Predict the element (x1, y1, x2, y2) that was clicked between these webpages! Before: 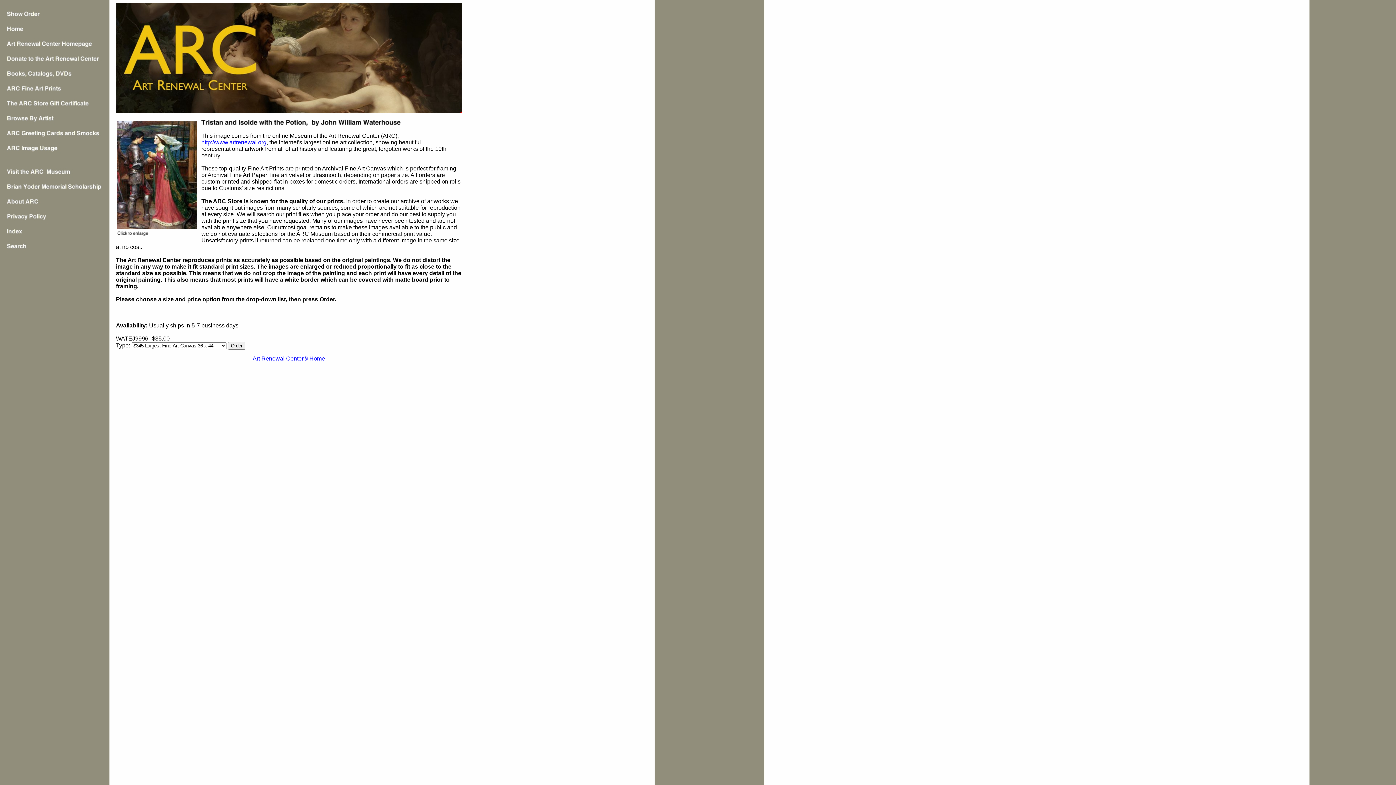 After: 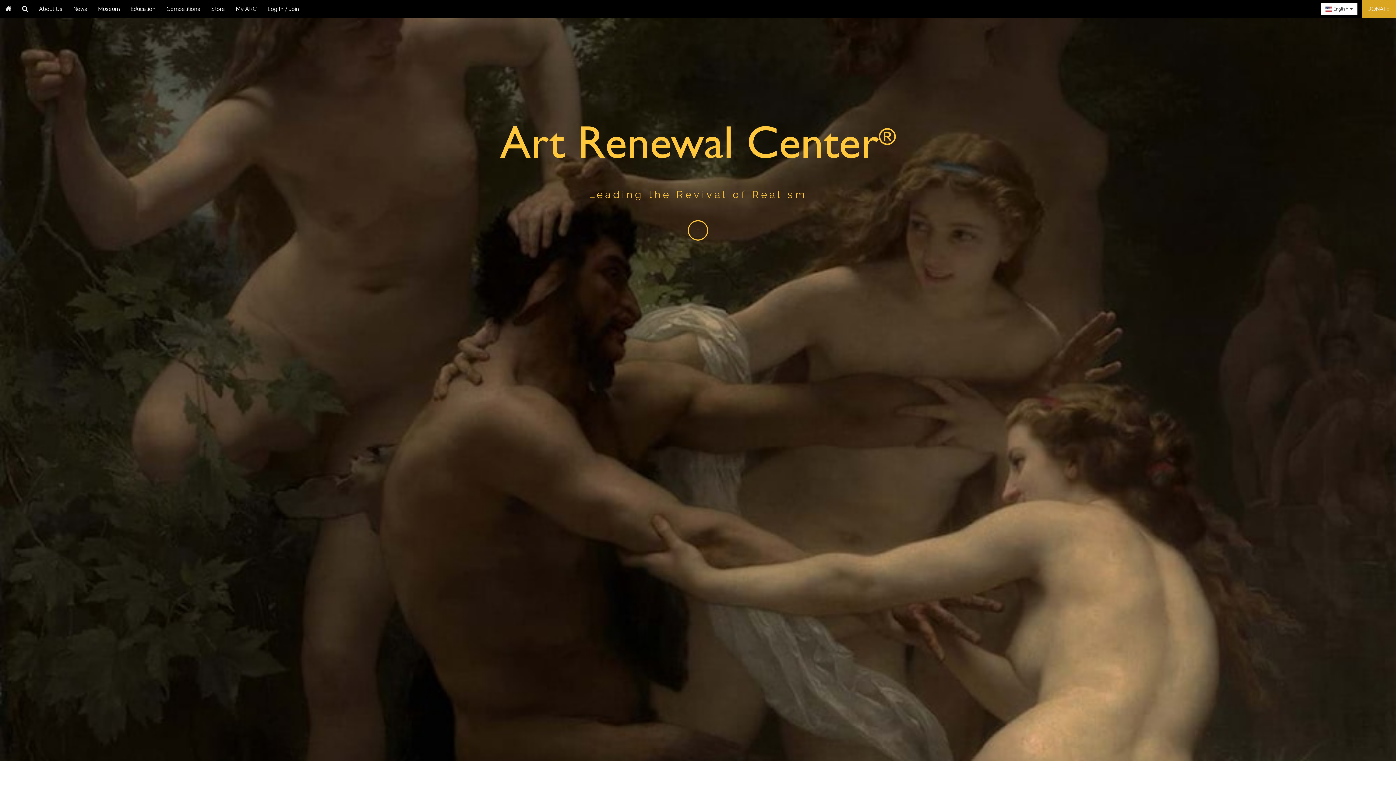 Action: bbox: (201, 139, 266, 145) label: http://www.artrenewal.org